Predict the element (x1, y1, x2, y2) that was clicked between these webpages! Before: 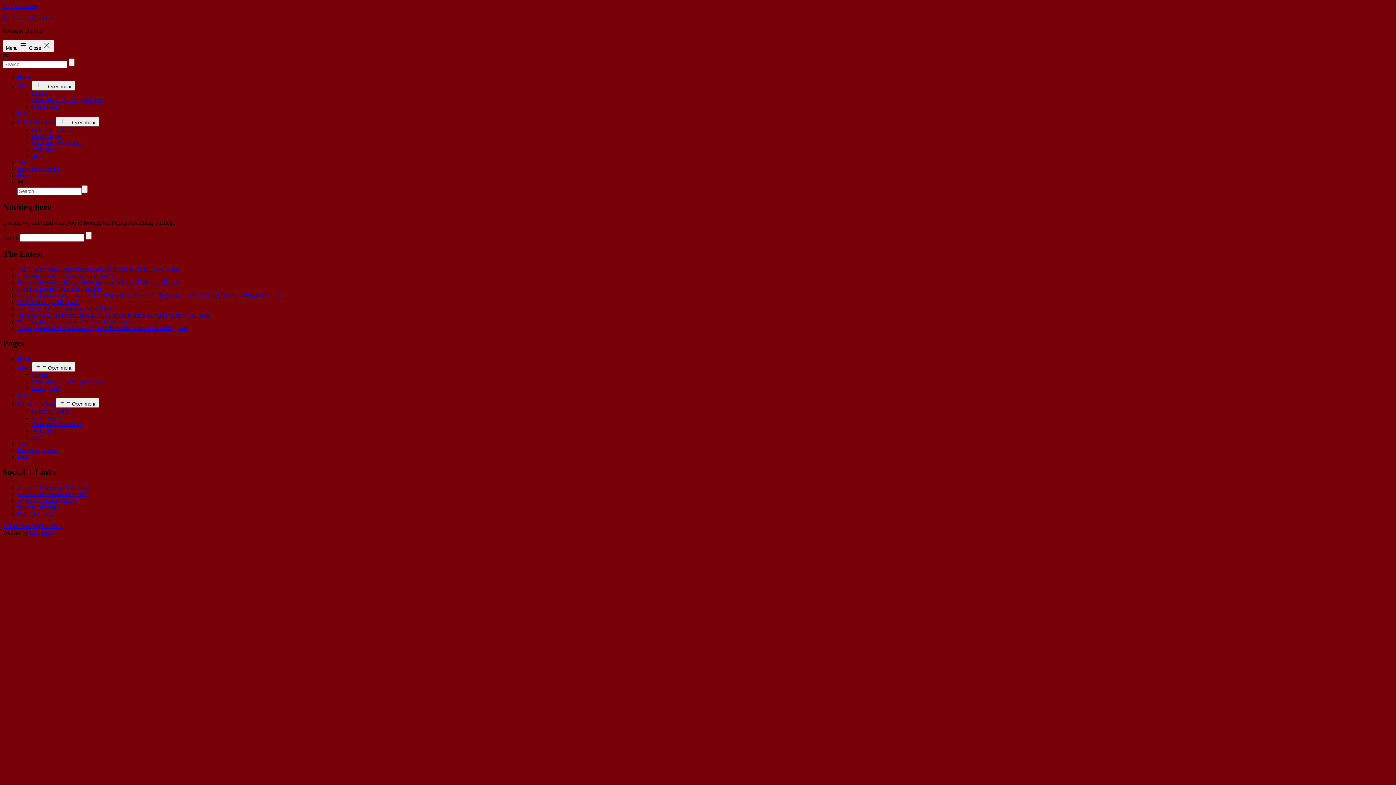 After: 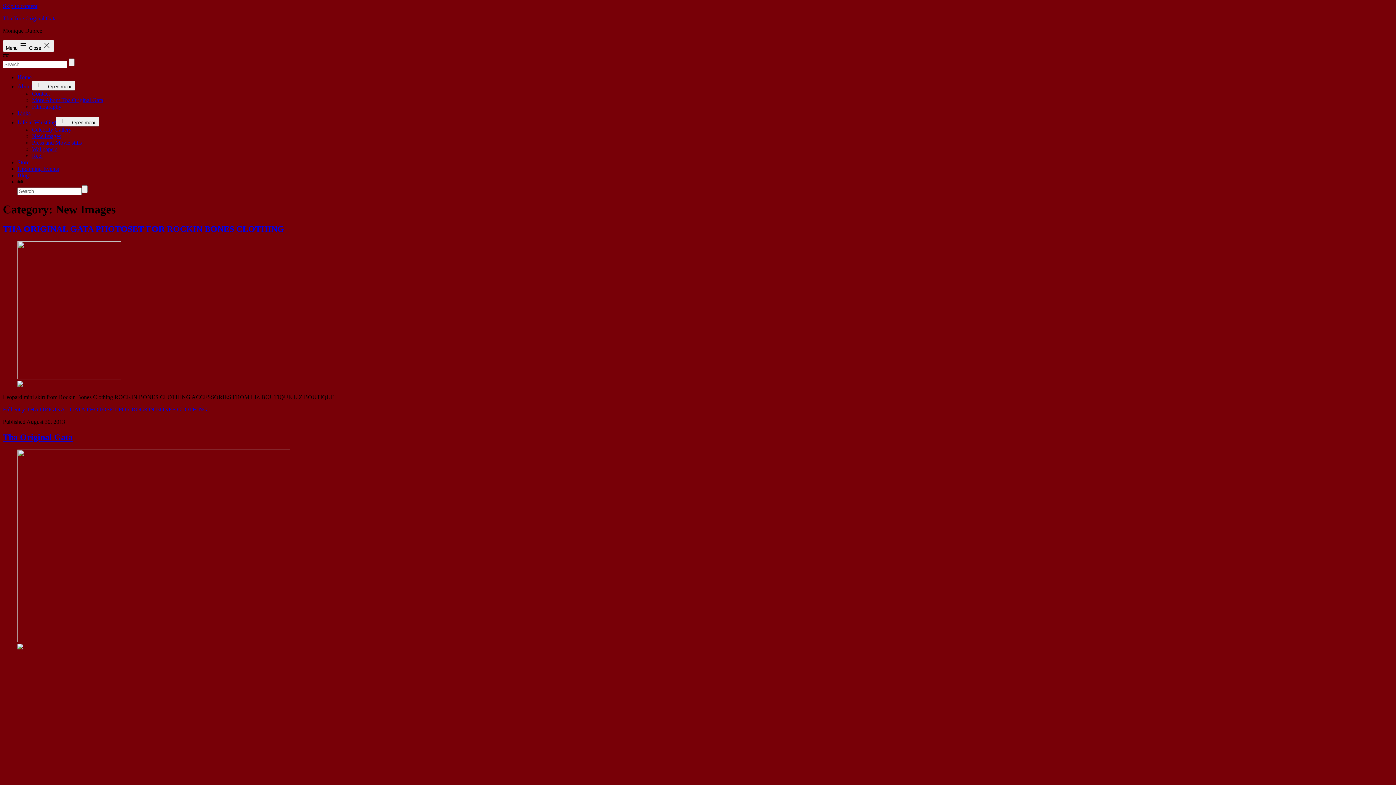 Action: label: New Images bbox: (32, 133, 61, 139)